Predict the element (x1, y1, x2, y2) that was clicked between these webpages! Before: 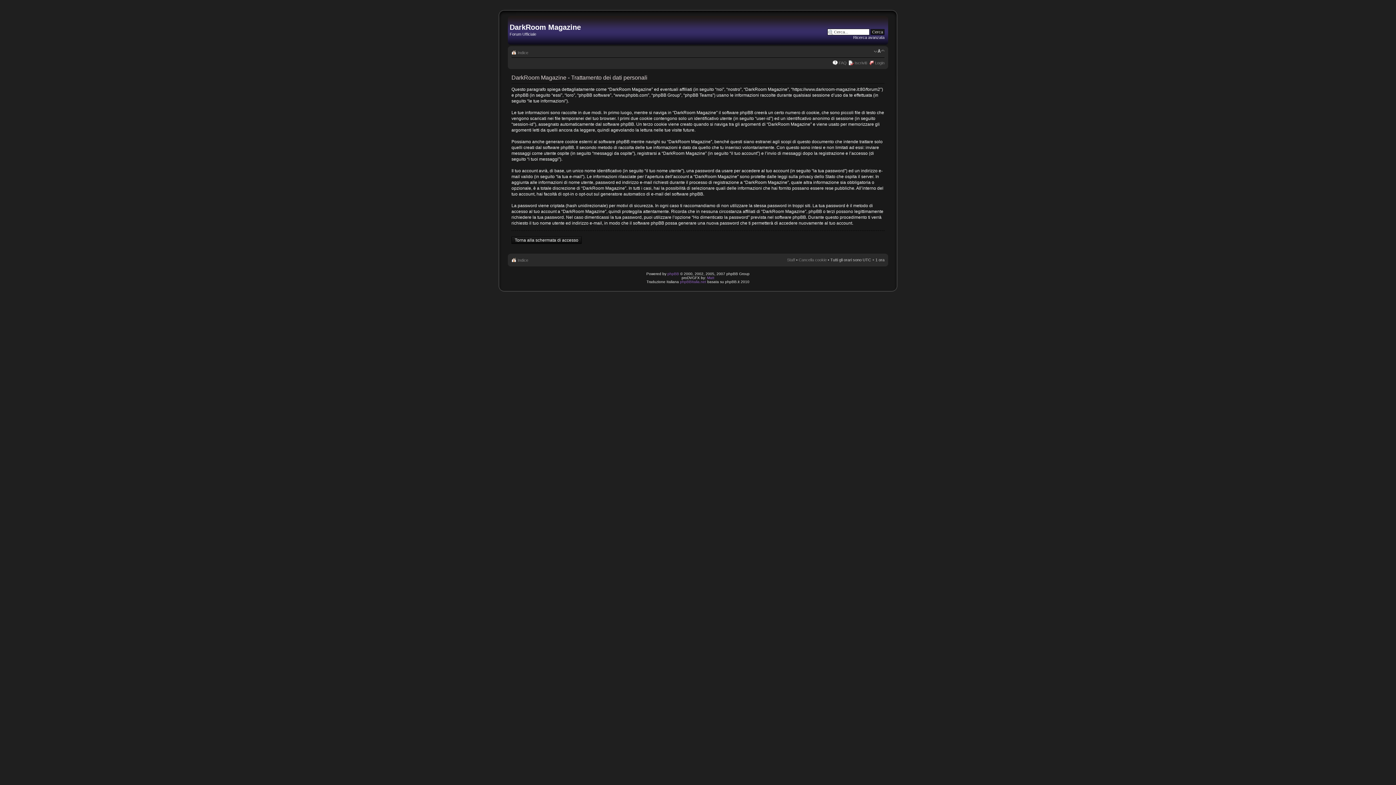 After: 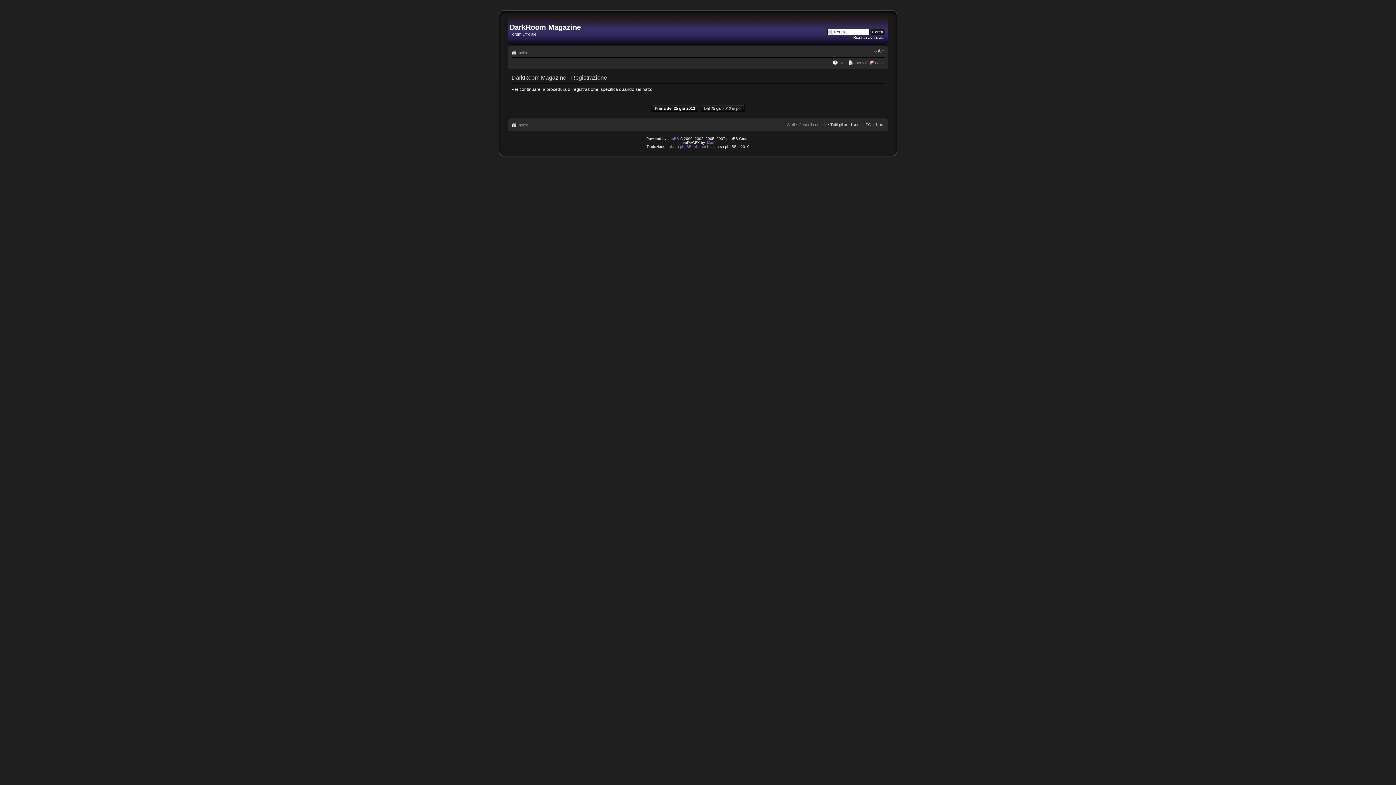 Action: bbox: (854, 60, 867, 64) label: Iscriviti